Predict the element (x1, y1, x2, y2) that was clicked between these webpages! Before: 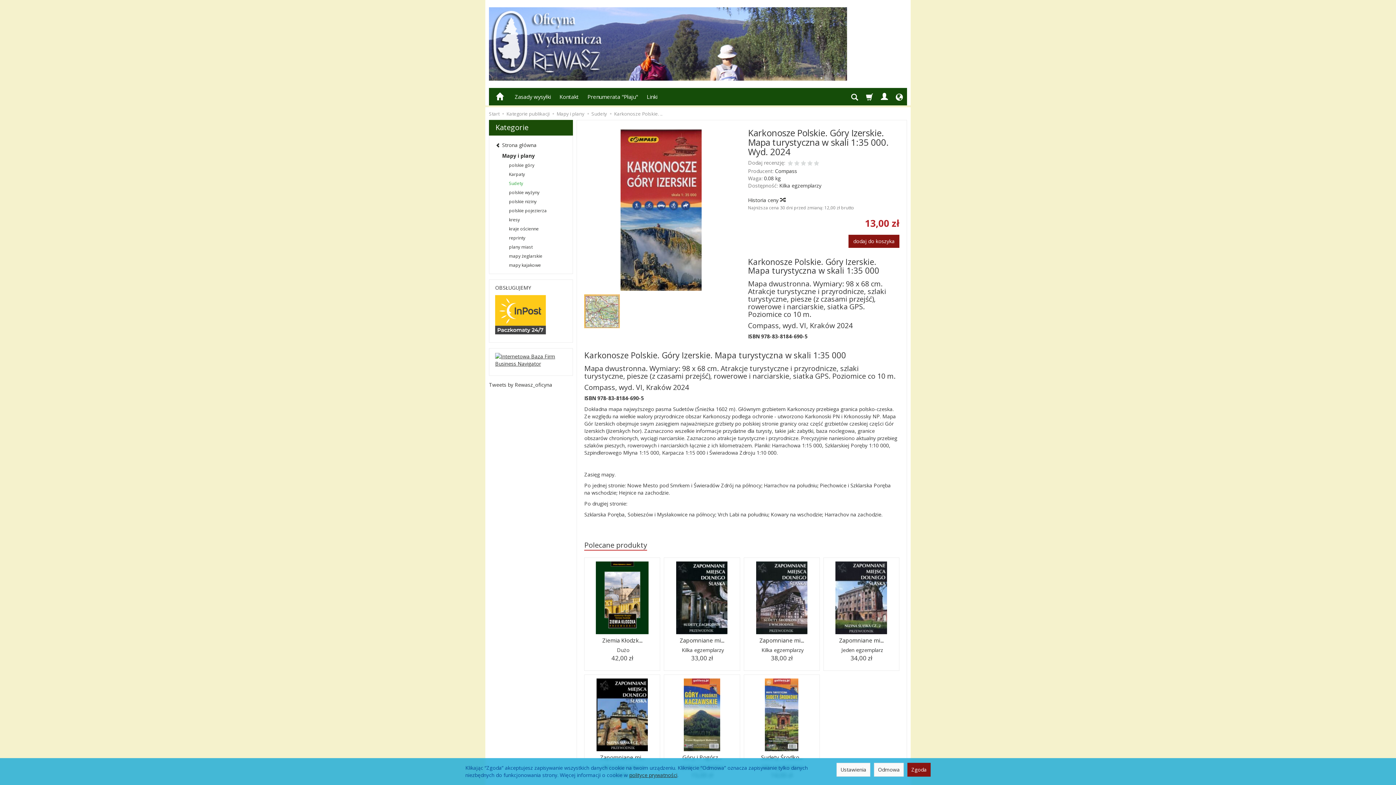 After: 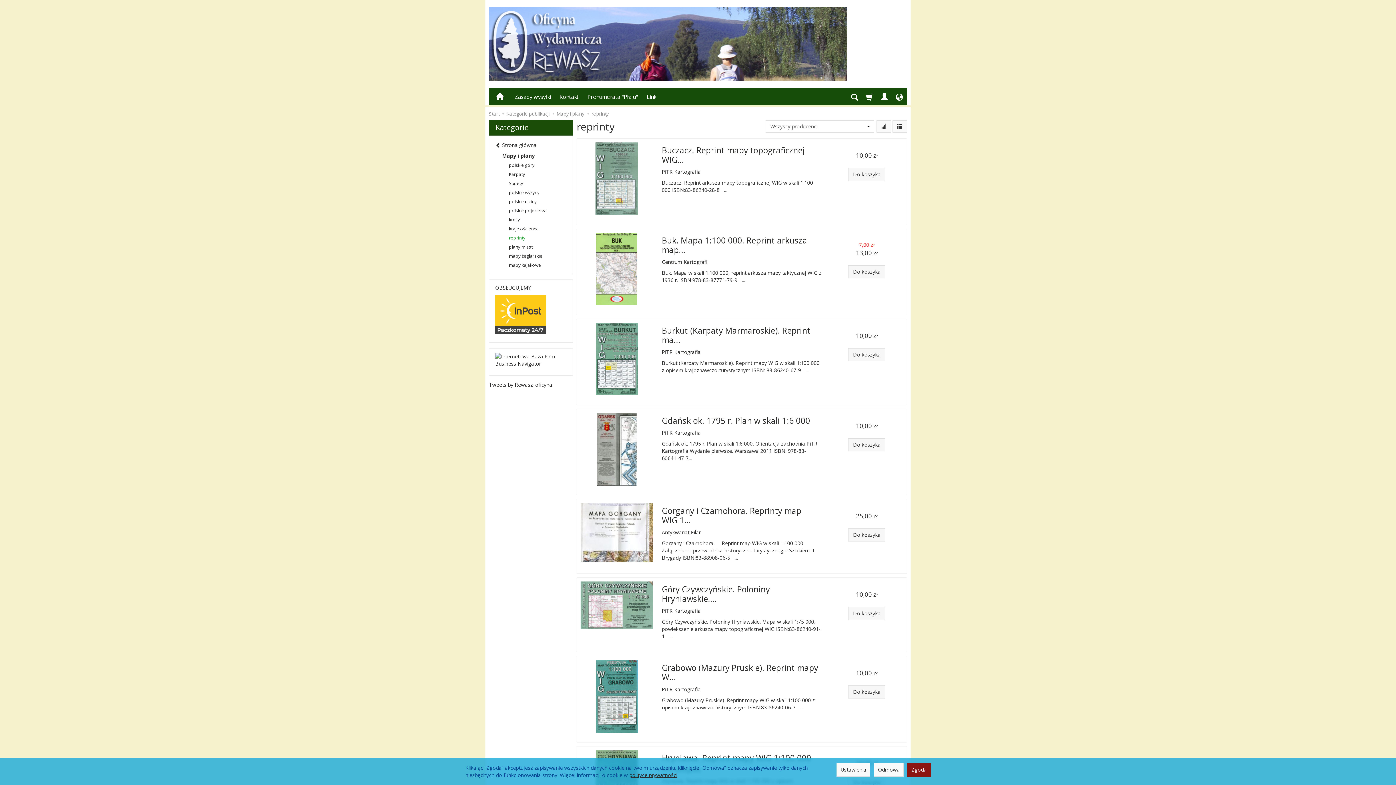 Action: bbox: (502, 233, 567, 242) label: reprinty